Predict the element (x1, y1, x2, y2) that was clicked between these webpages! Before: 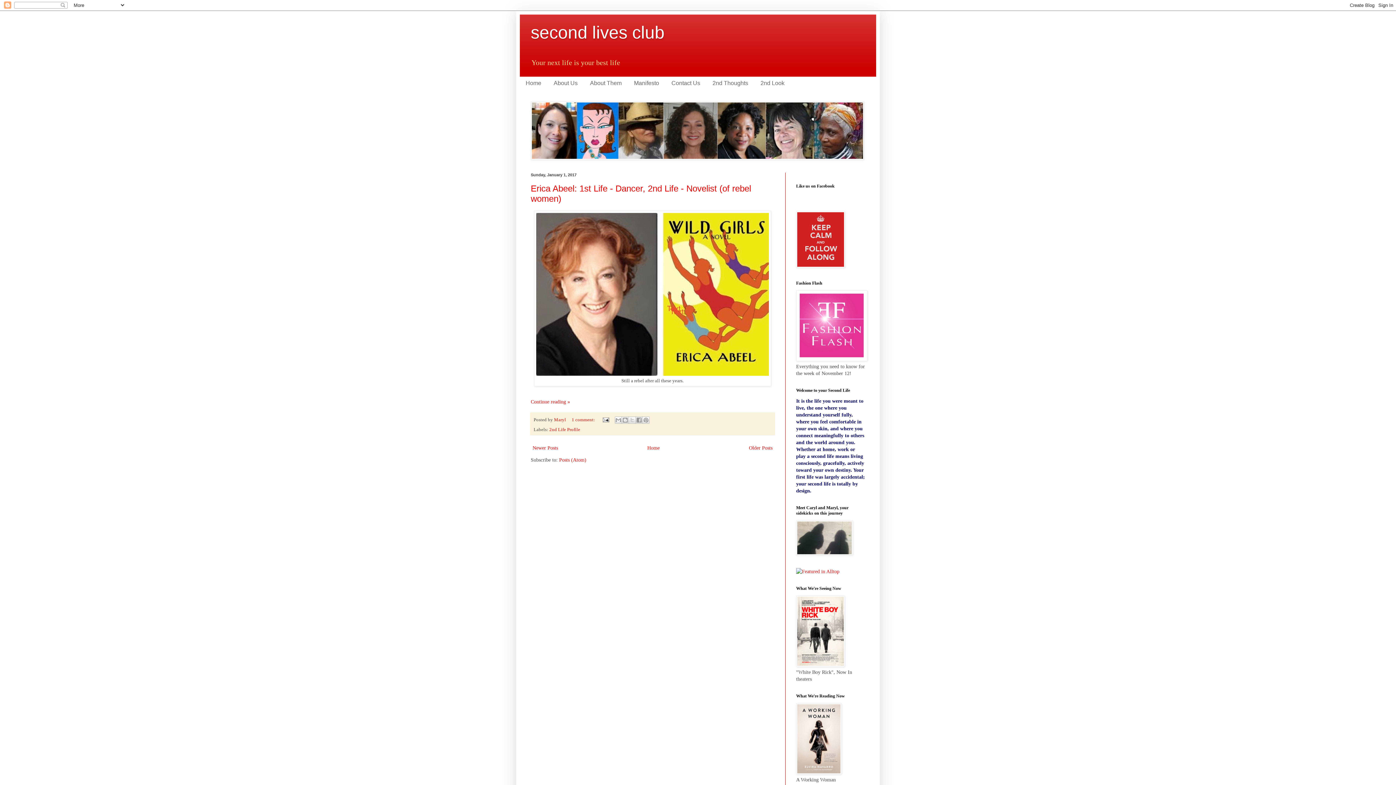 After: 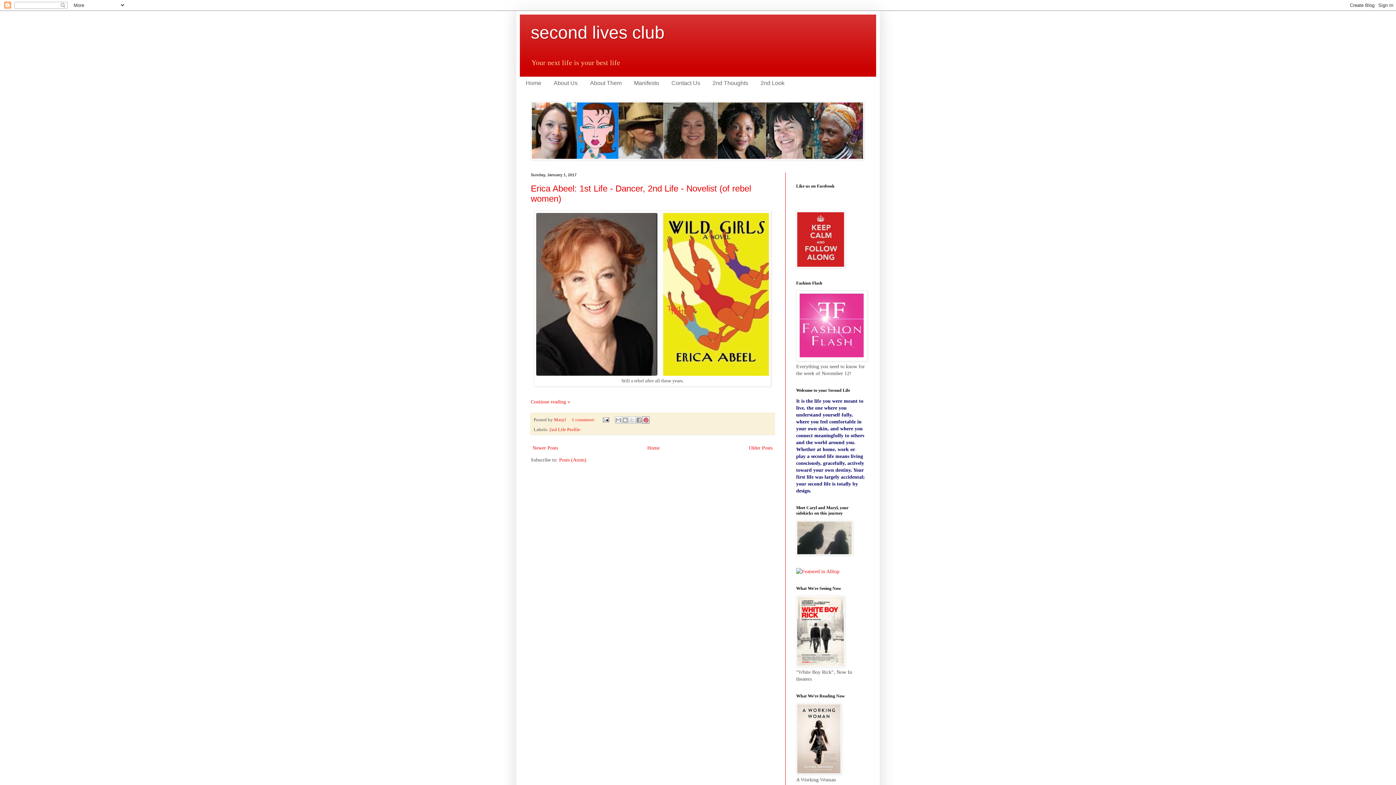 Action: label: Share to Pinterest bbox: (642, 416, 649, 423)